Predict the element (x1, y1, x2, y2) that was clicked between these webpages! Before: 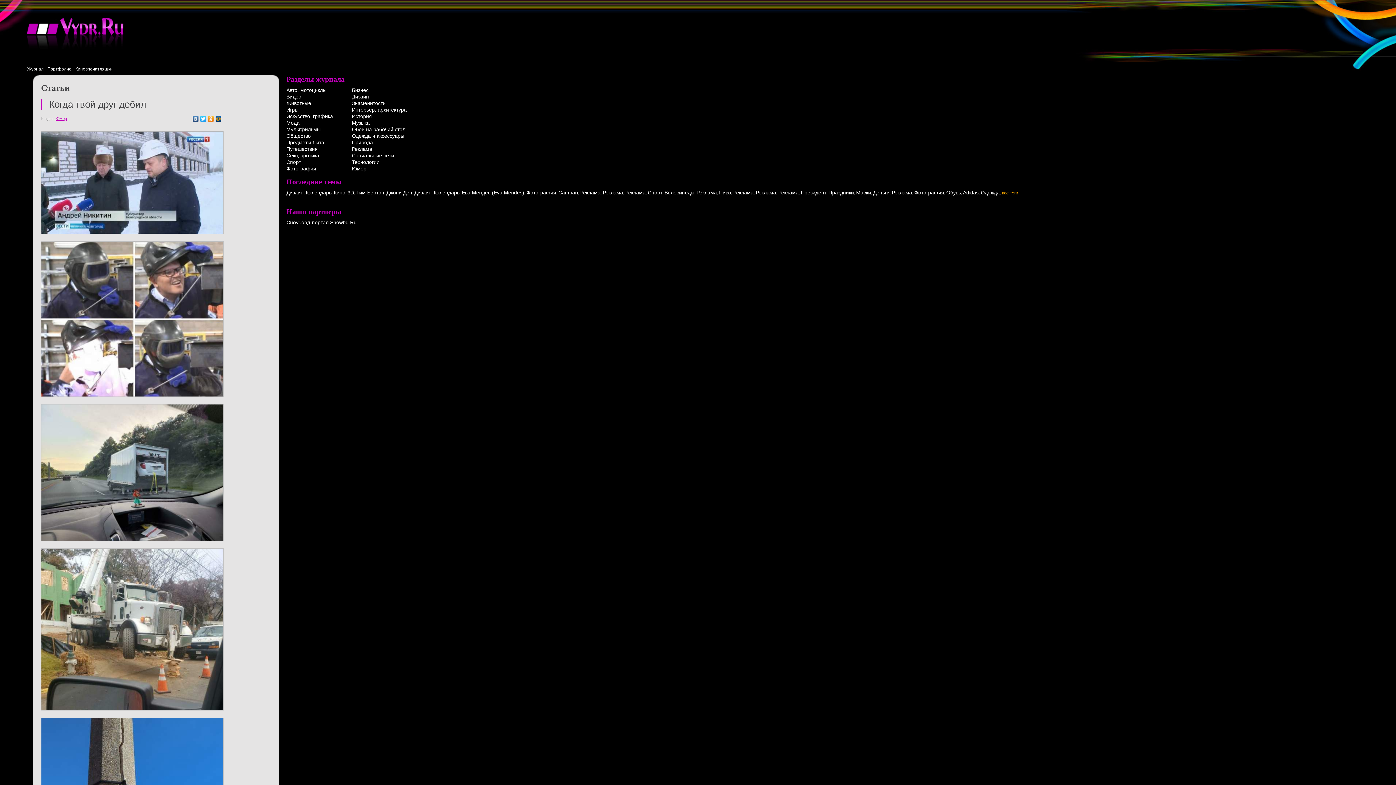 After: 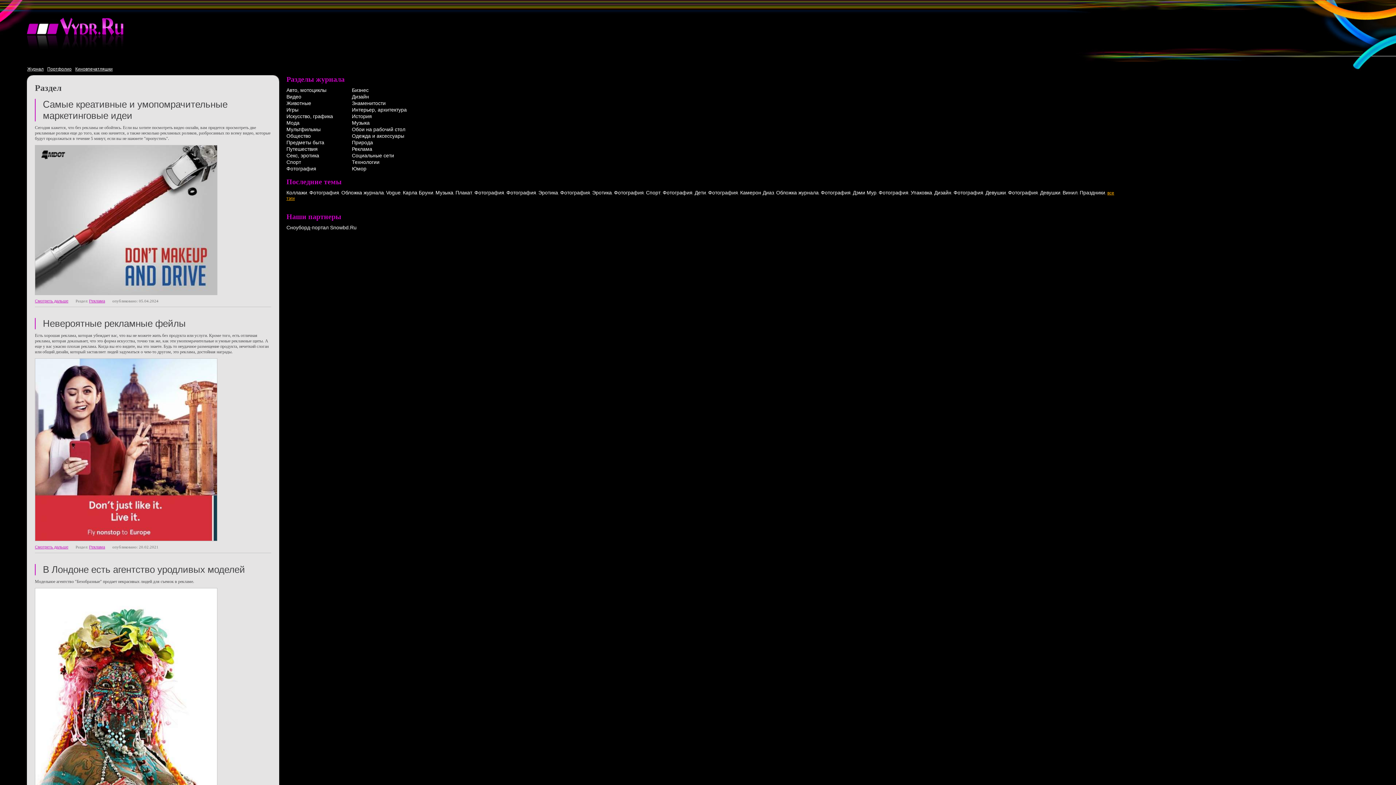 Action: bbox: (733, 189, 753, 195) label: Реклама